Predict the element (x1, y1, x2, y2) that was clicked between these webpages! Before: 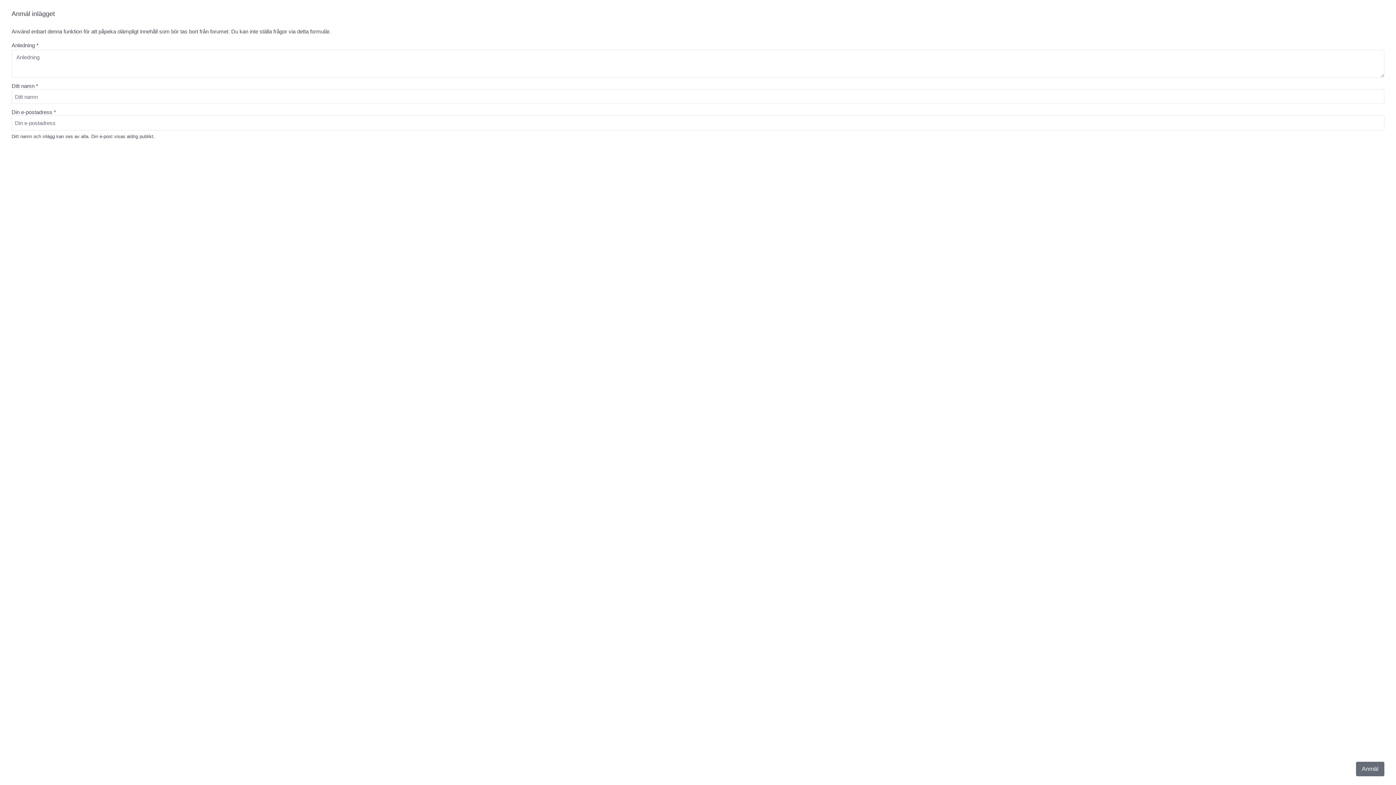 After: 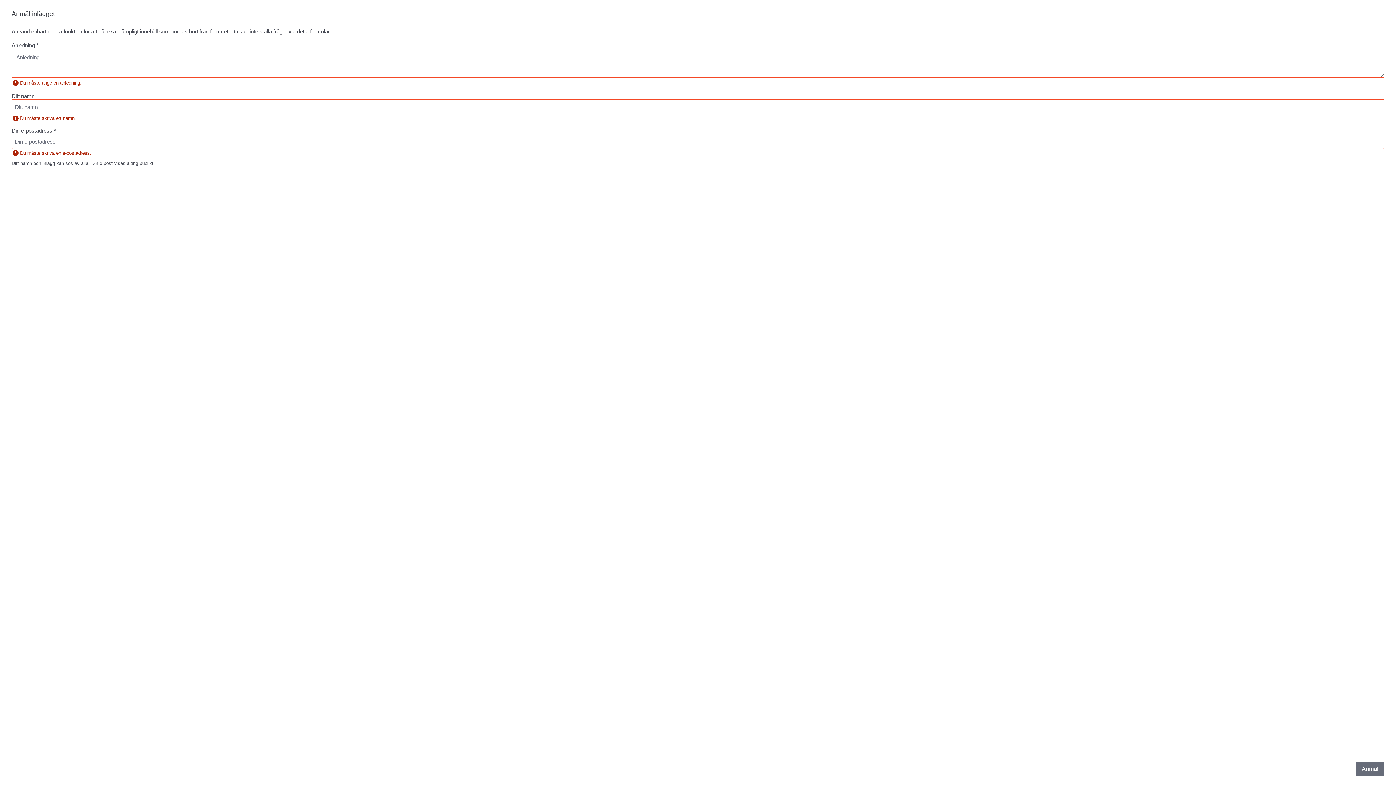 Action: bbox: (1356, 762, 1384, 776) label: Anmäl